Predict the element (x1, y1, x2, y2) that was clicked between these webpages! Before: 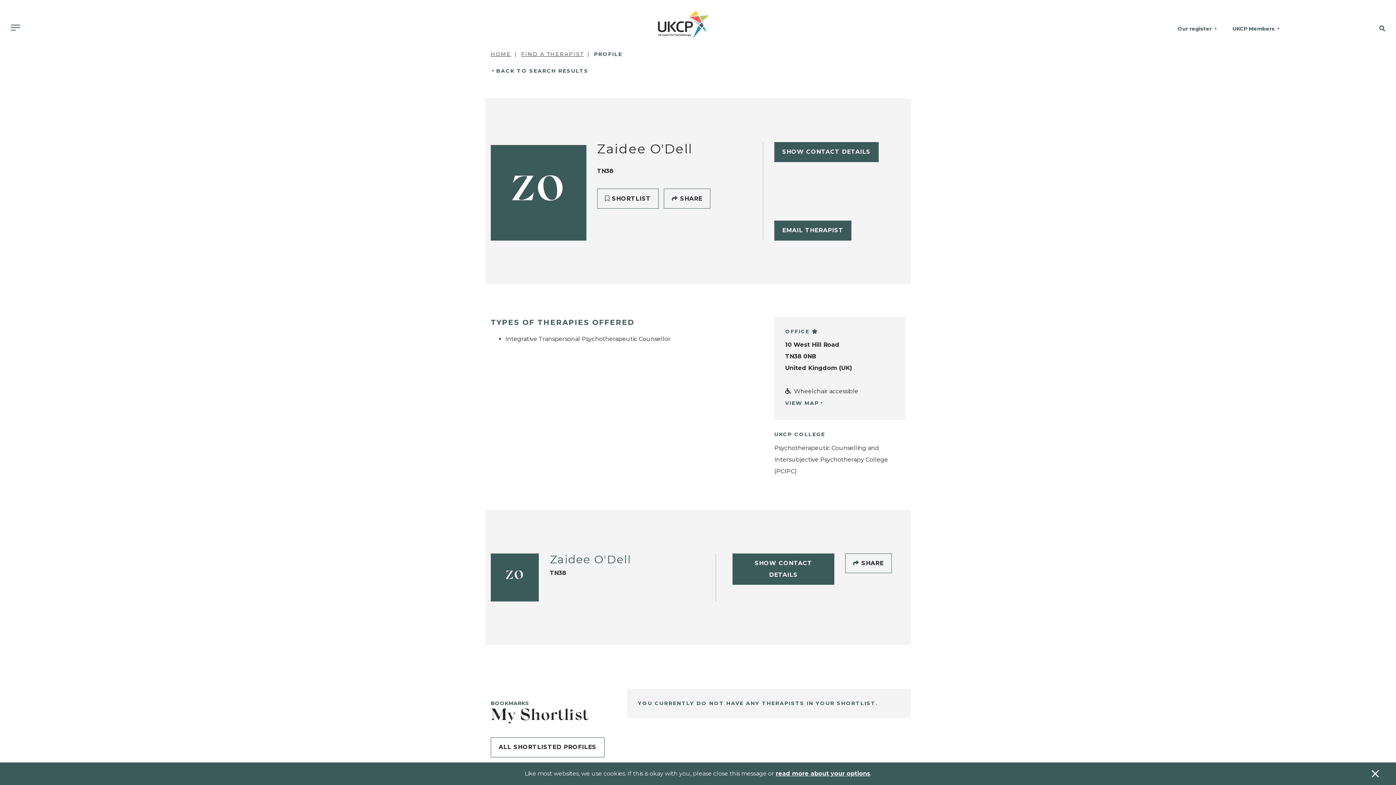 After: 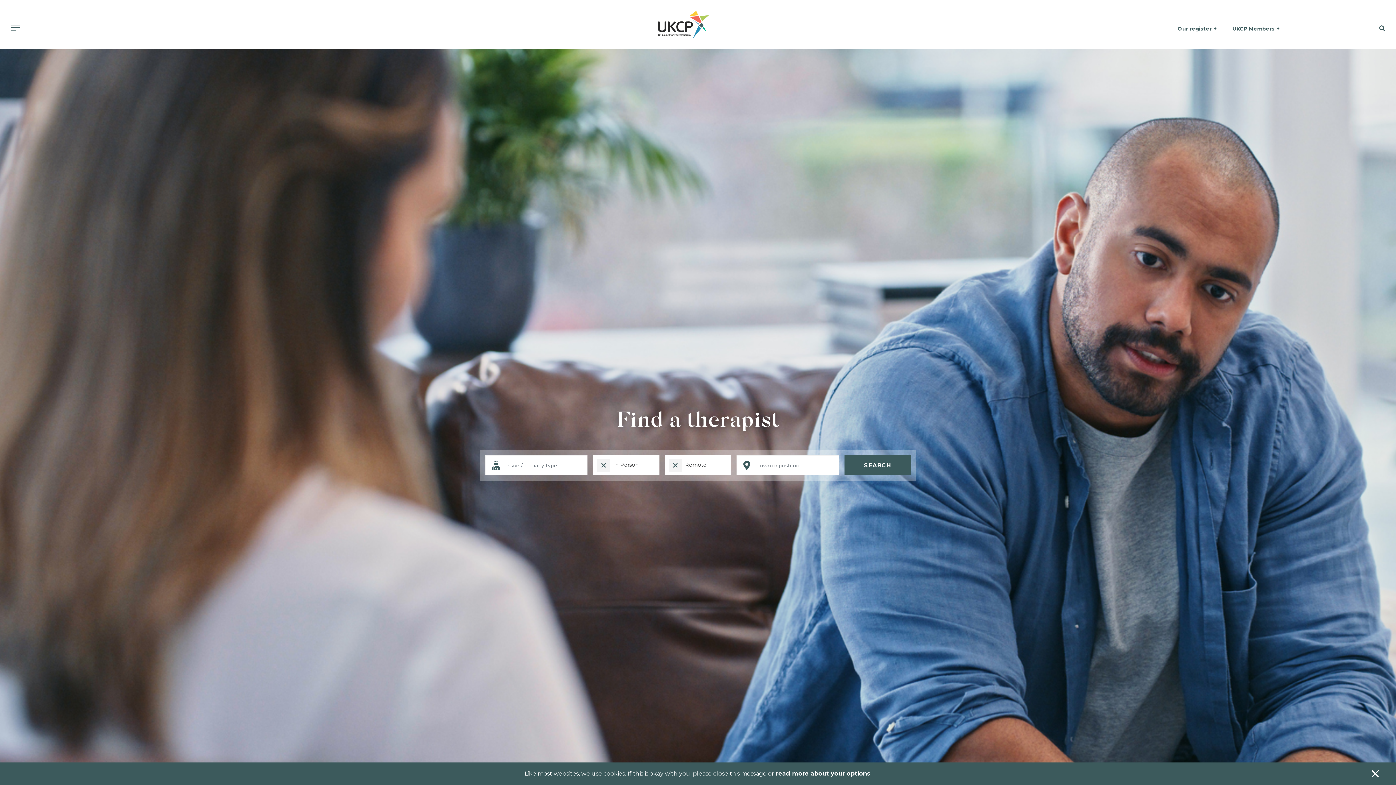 Action: label: HOME bbox: (490, 49, 511, 59)